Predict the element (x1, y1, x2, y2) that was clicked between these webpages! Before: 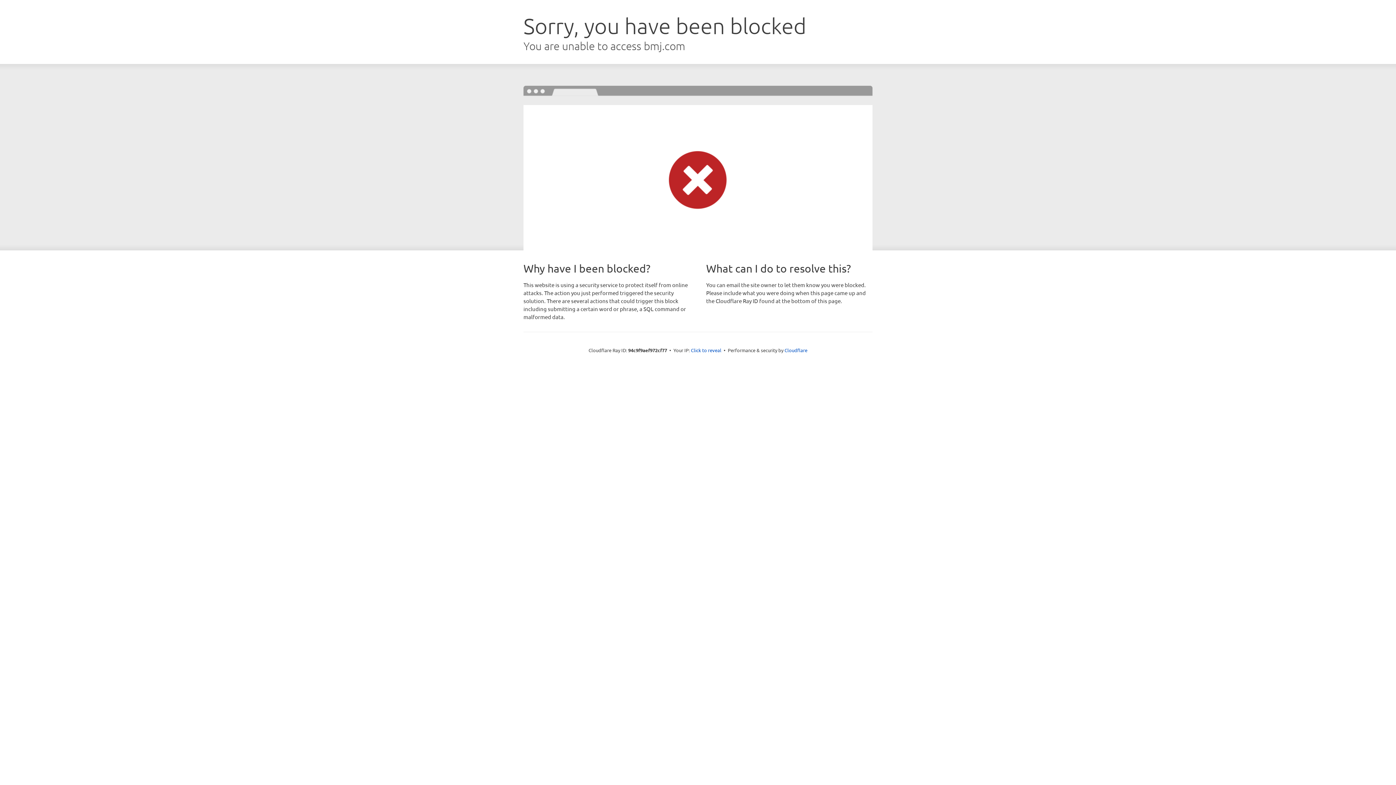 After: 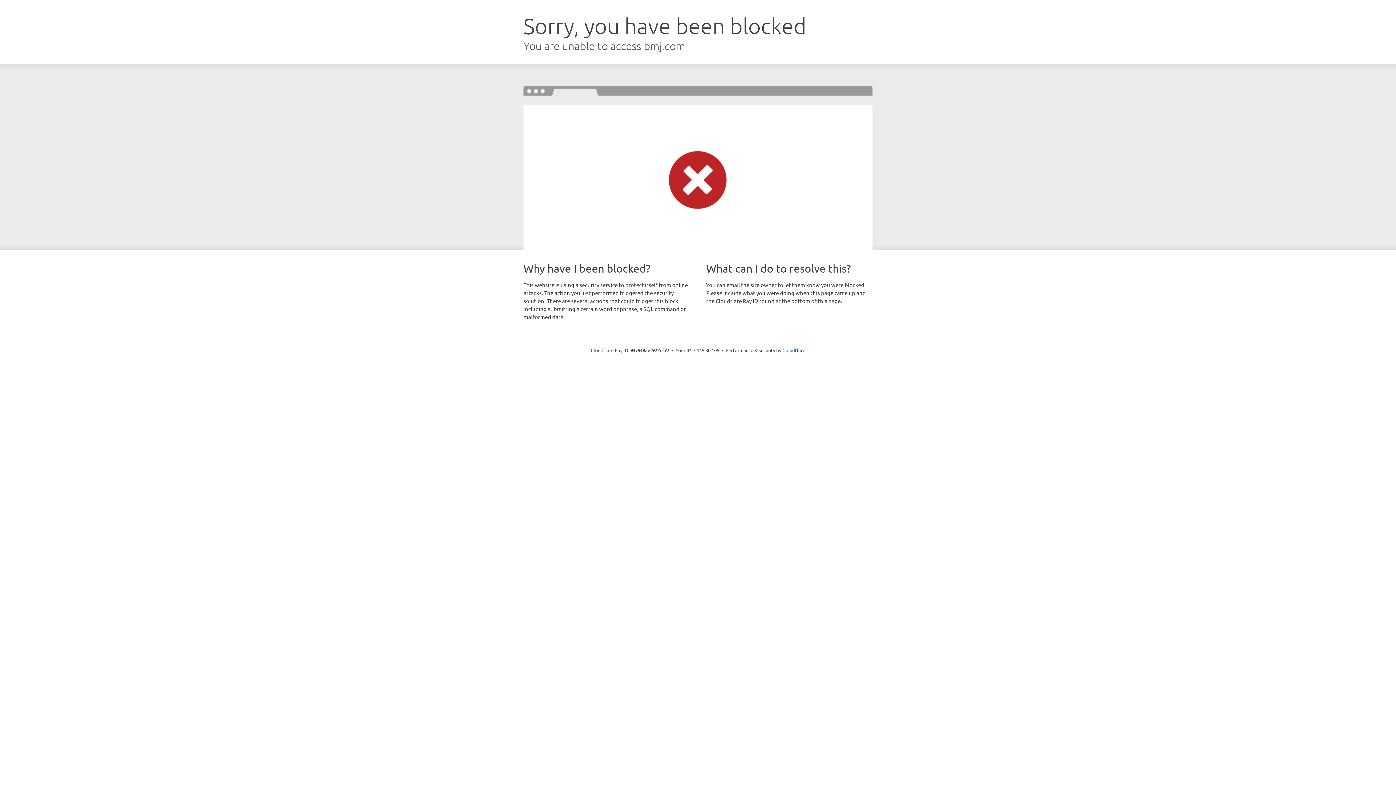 Action: bbox: (691, 346, 721, 353) label: Click to reveal